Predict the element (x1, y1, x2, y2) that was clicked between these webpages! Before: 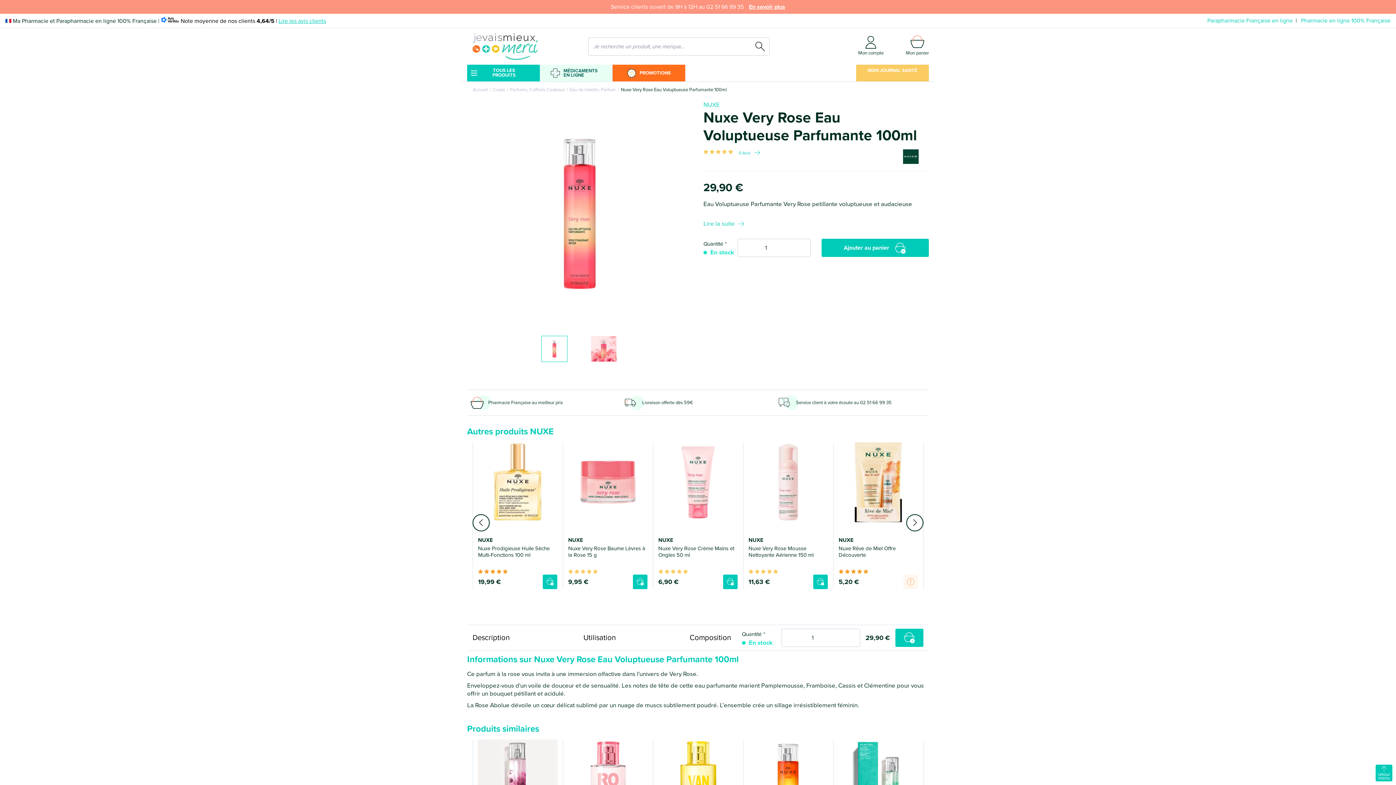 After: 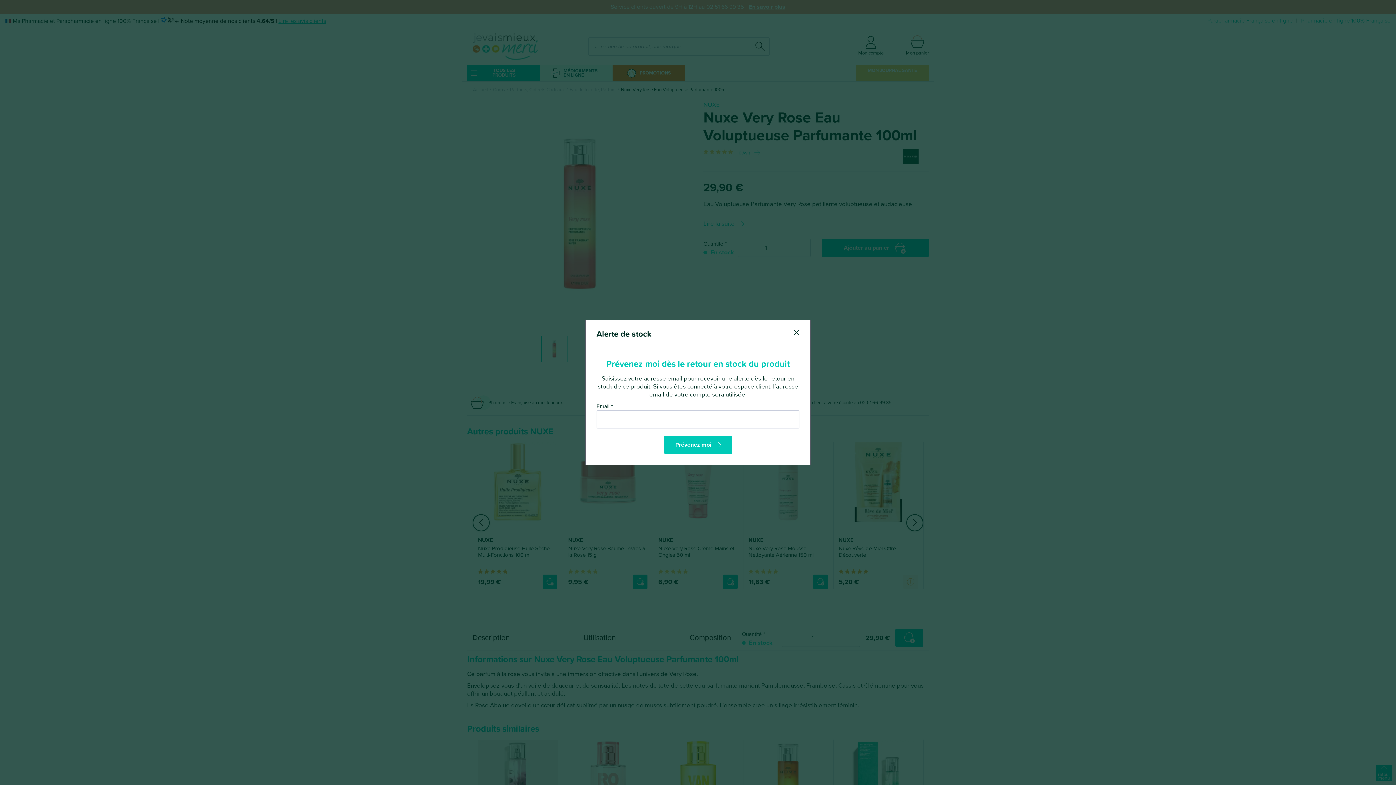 Action: bbox: (903, 574, 918, 589)